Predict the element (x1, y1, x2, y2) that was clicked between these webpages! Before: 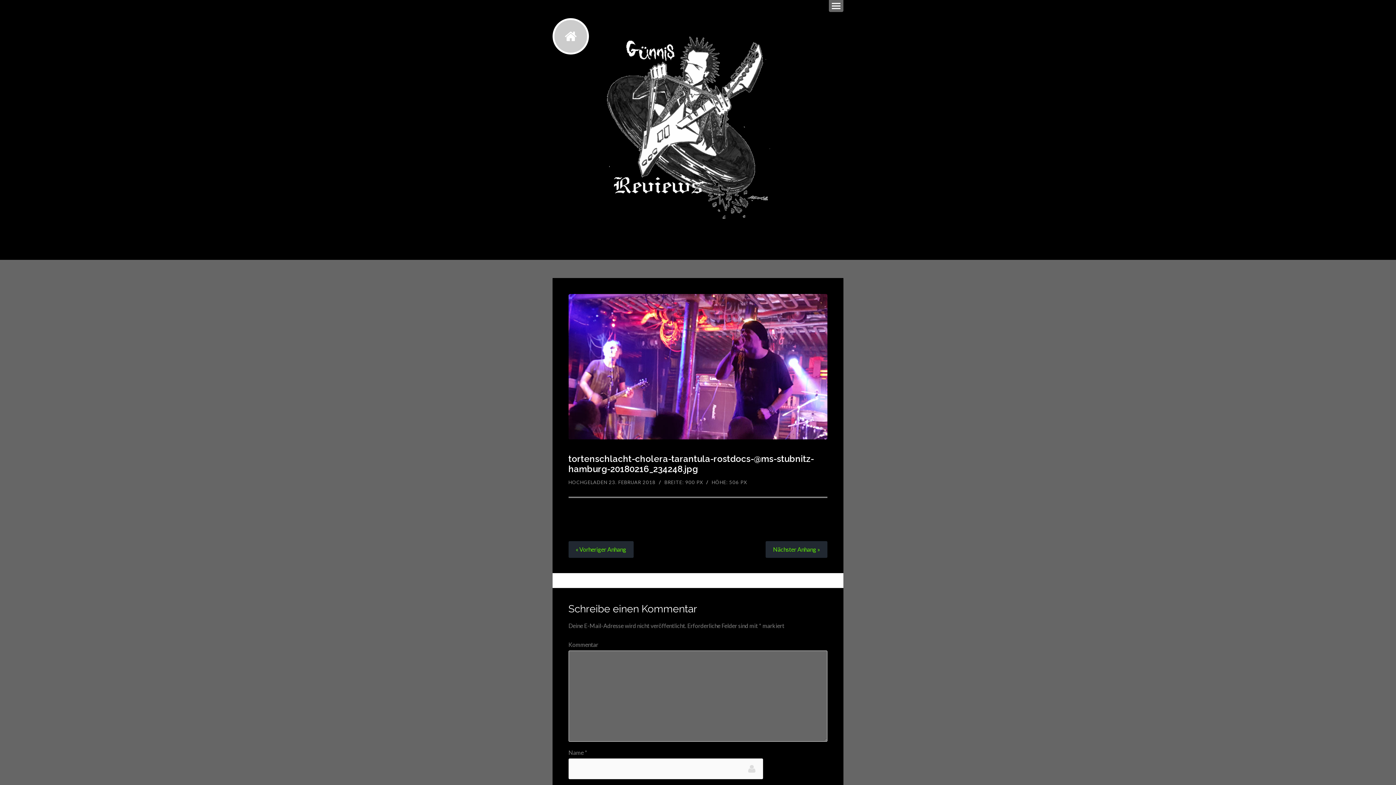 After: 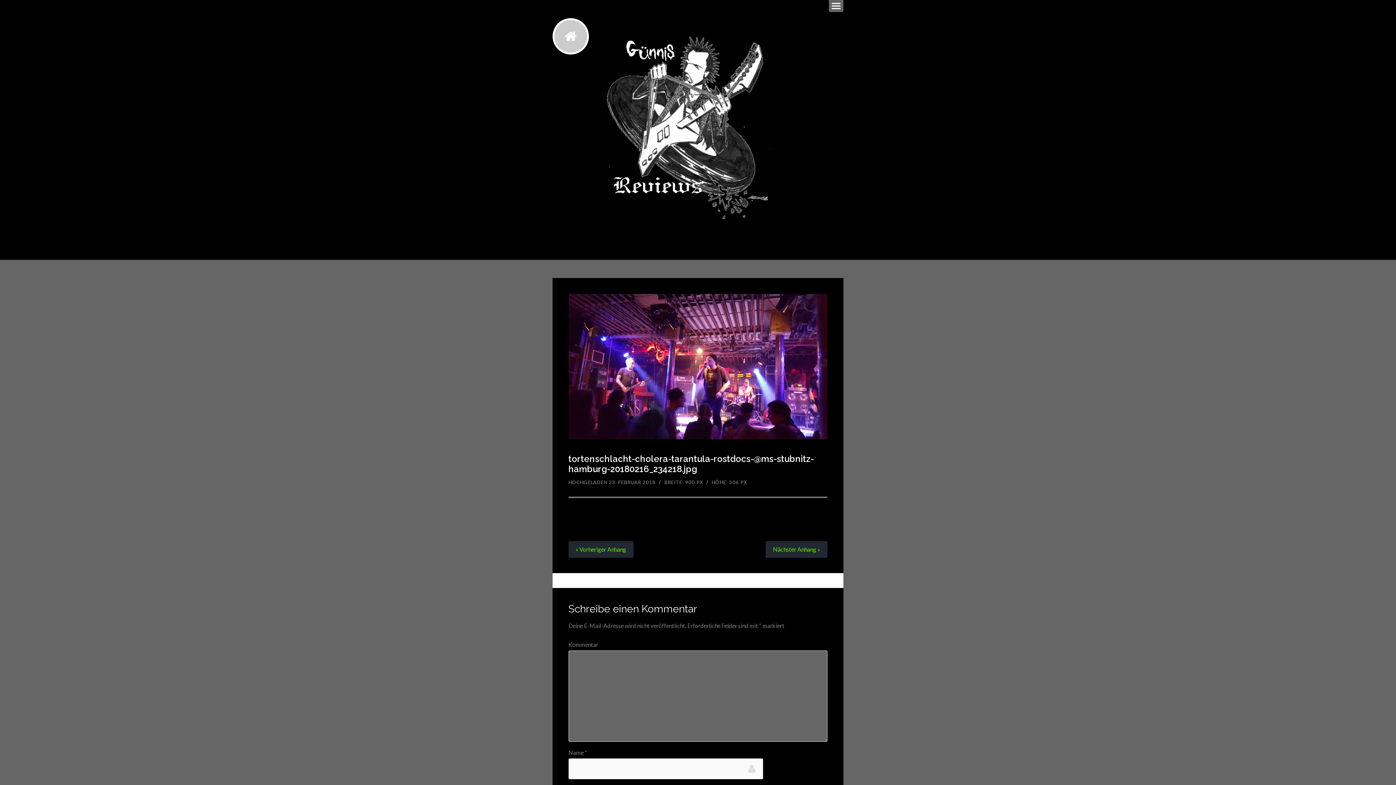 Action: label: « Vorheriger Anhang bbox: (568, 540, 633, 557)